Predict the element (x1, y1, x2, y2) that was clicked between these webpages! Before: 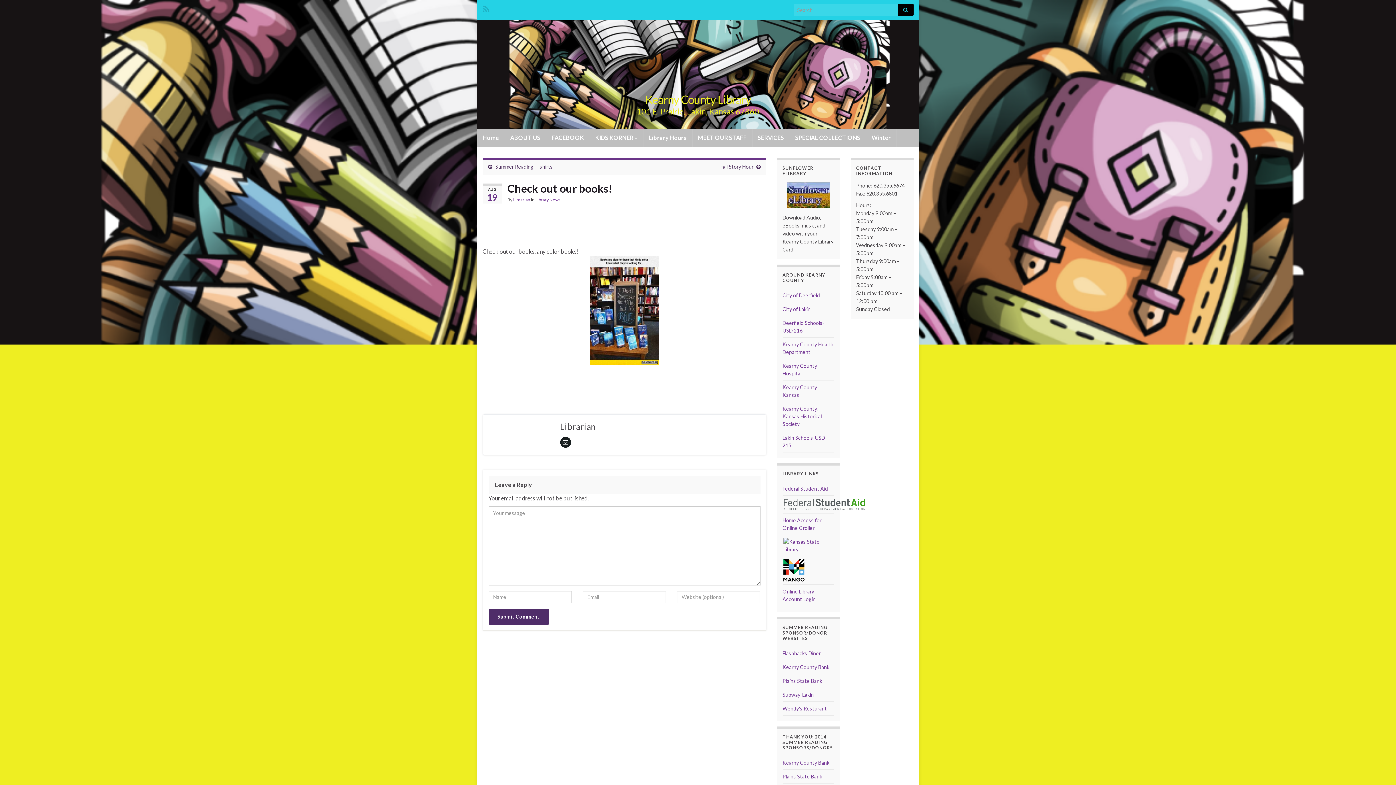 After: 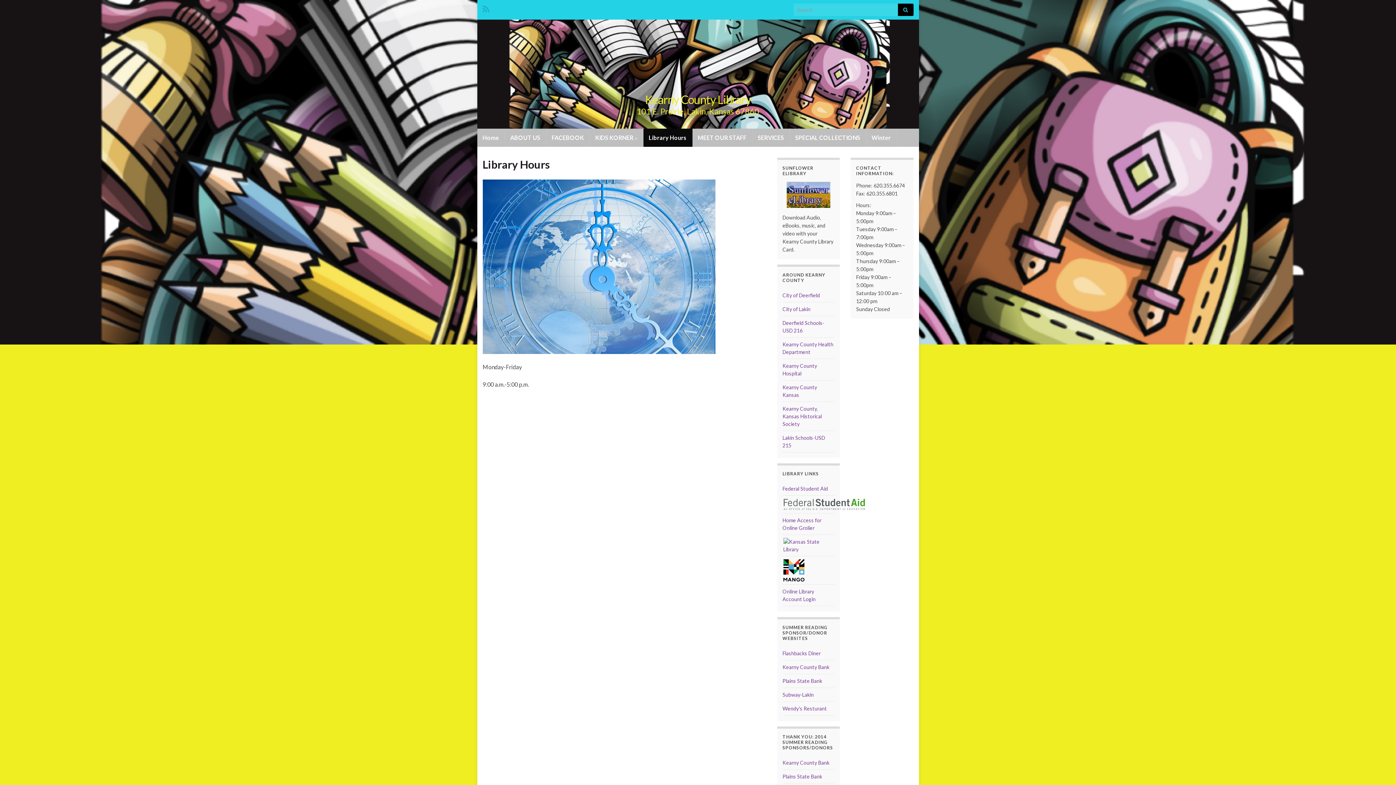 Action: bbox: (643, 128, 692, 146) label: Library Hours